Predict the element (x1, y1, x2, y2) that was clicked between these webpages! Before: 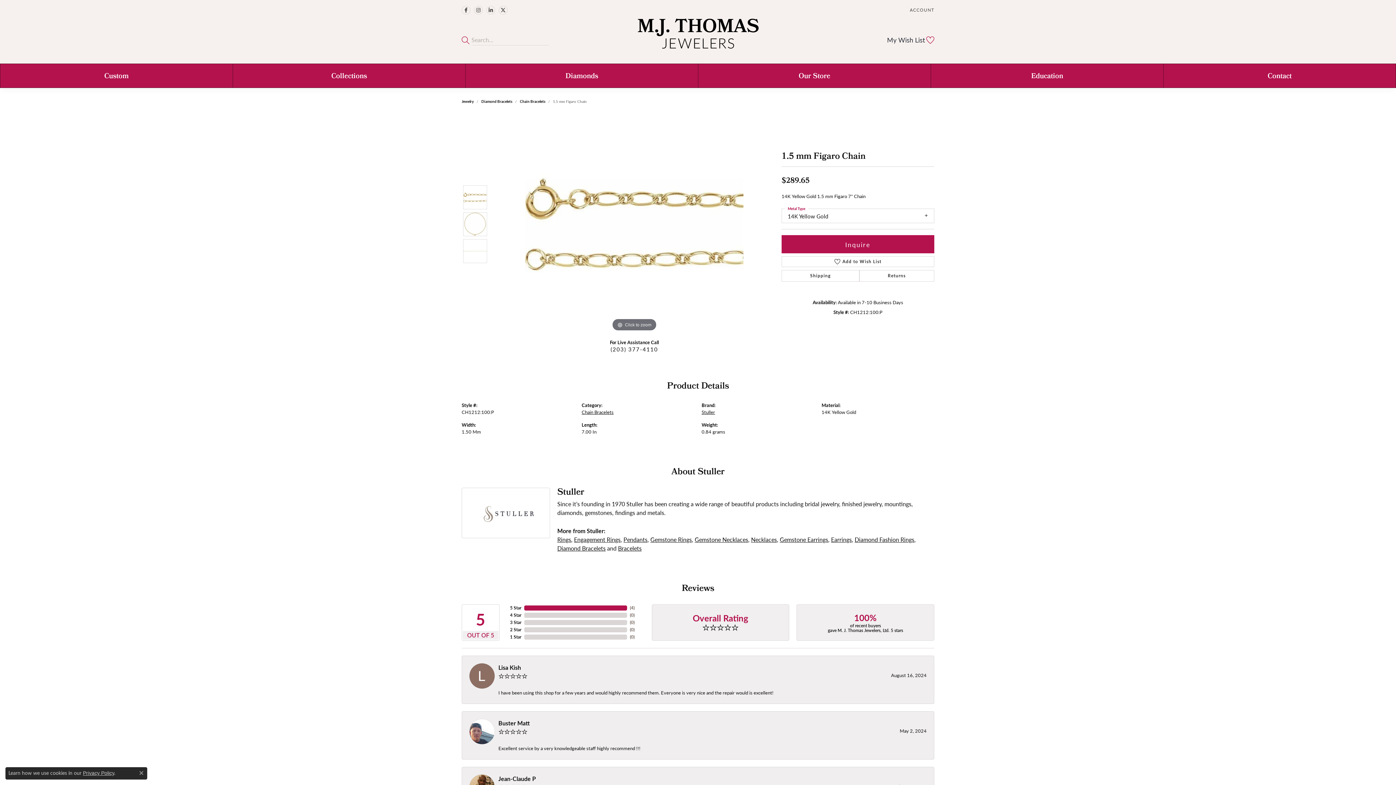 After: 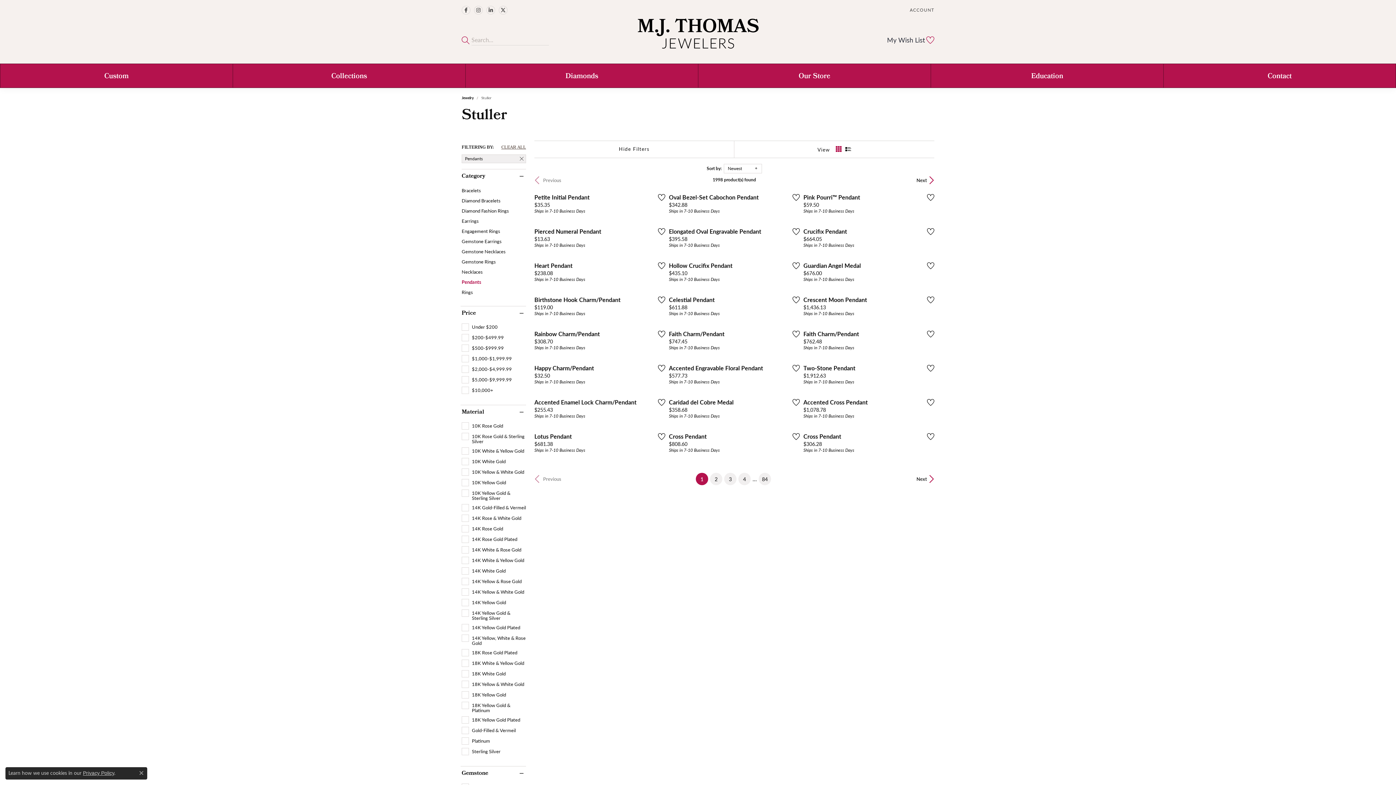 Action: bbox: (623, 535, 647, 544) label: Pendants